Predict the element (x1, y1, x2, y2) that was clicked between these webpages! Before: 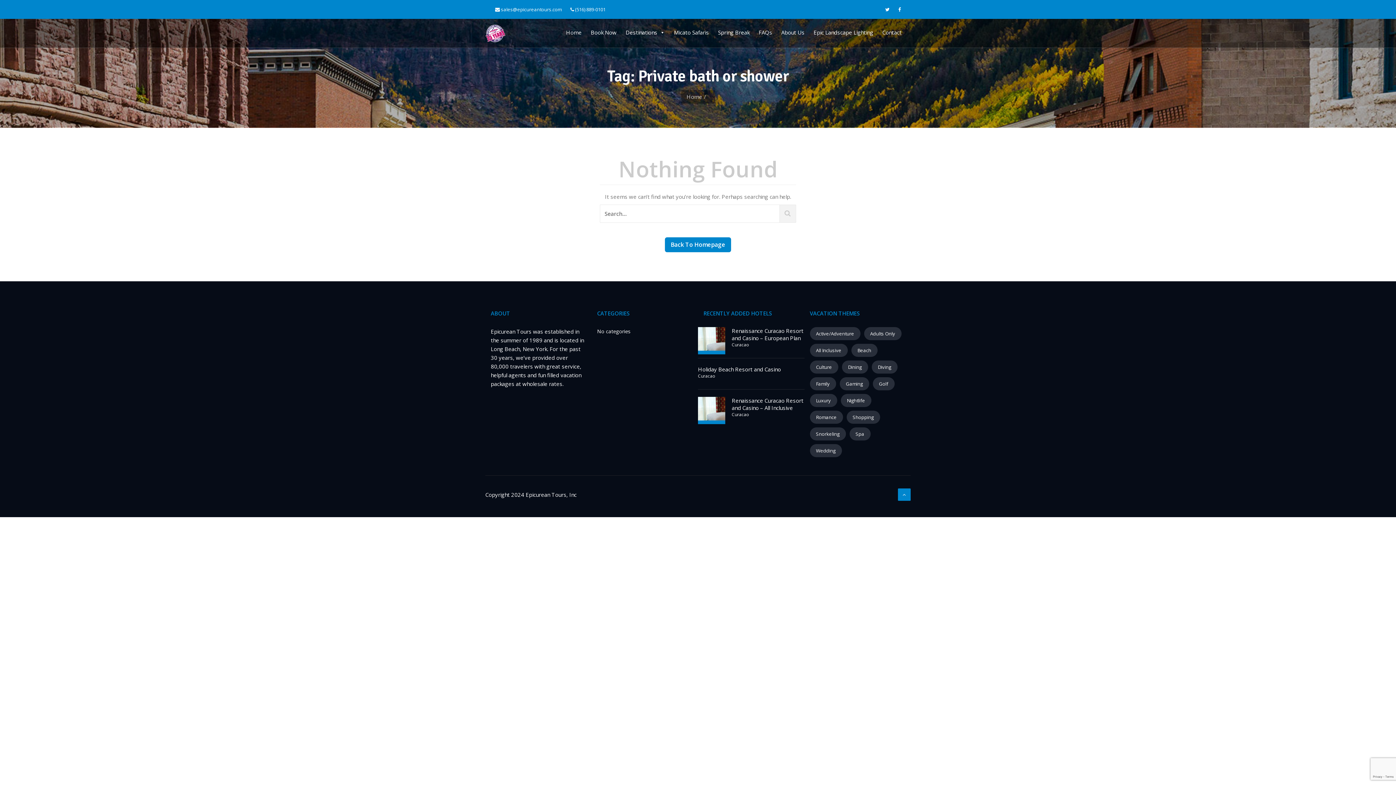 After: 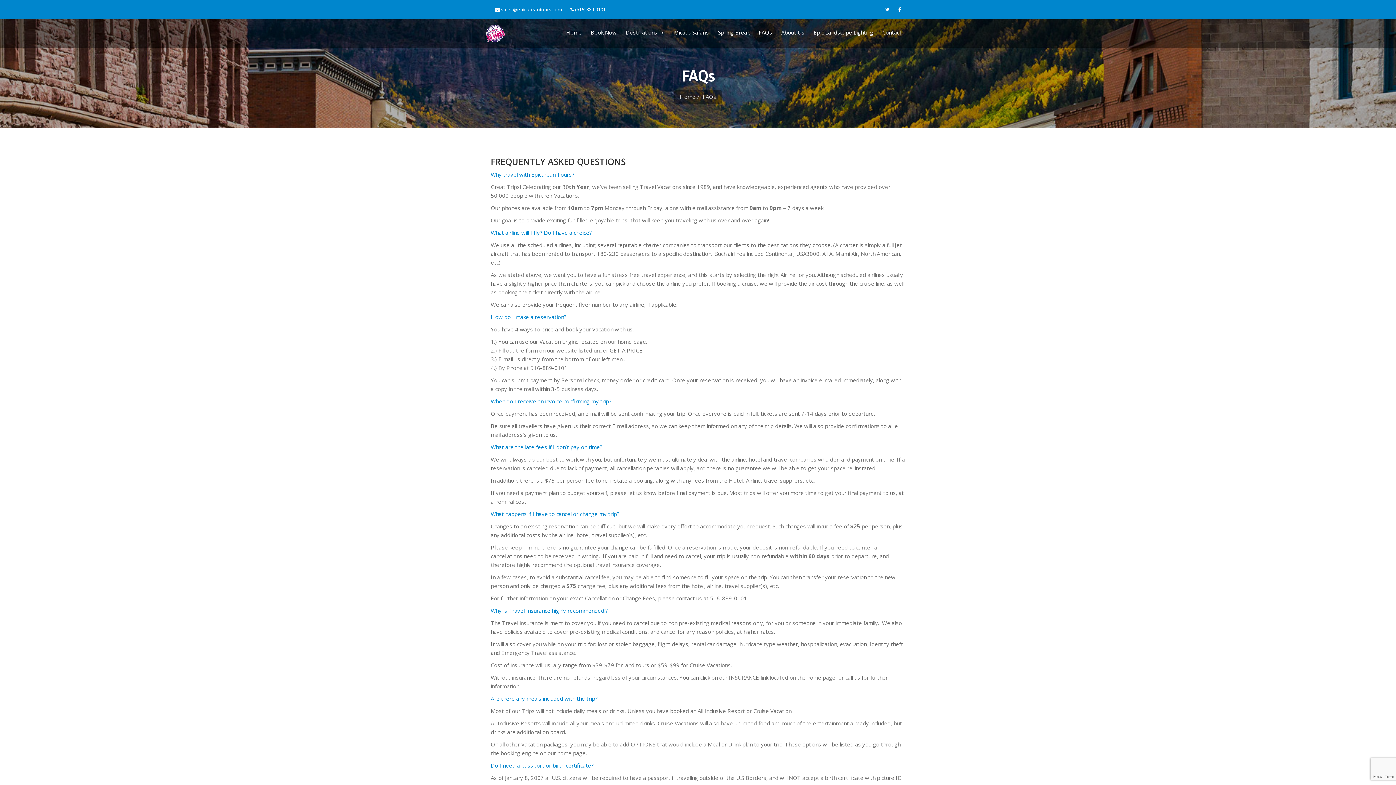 Action: label: FAQs bbox: (753, 22, 776, 42)